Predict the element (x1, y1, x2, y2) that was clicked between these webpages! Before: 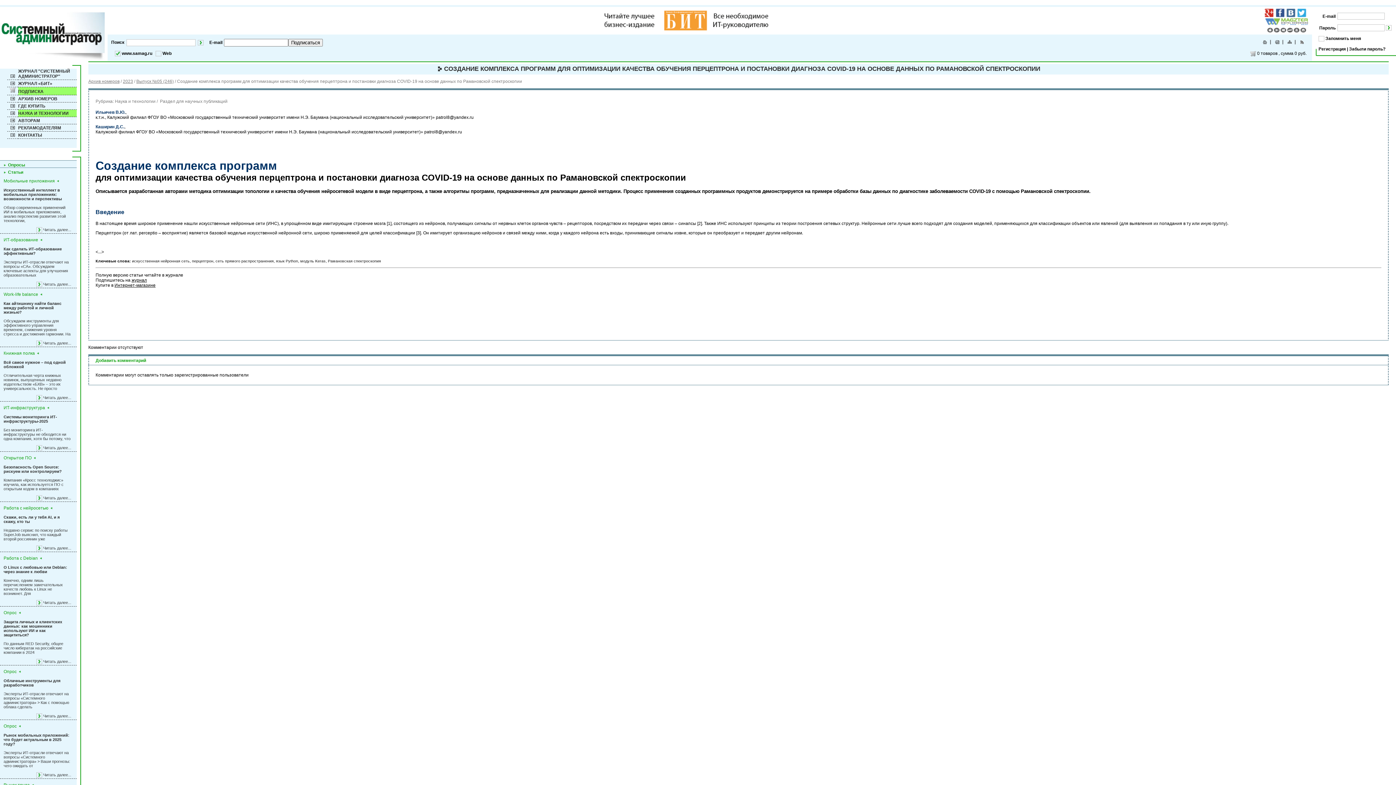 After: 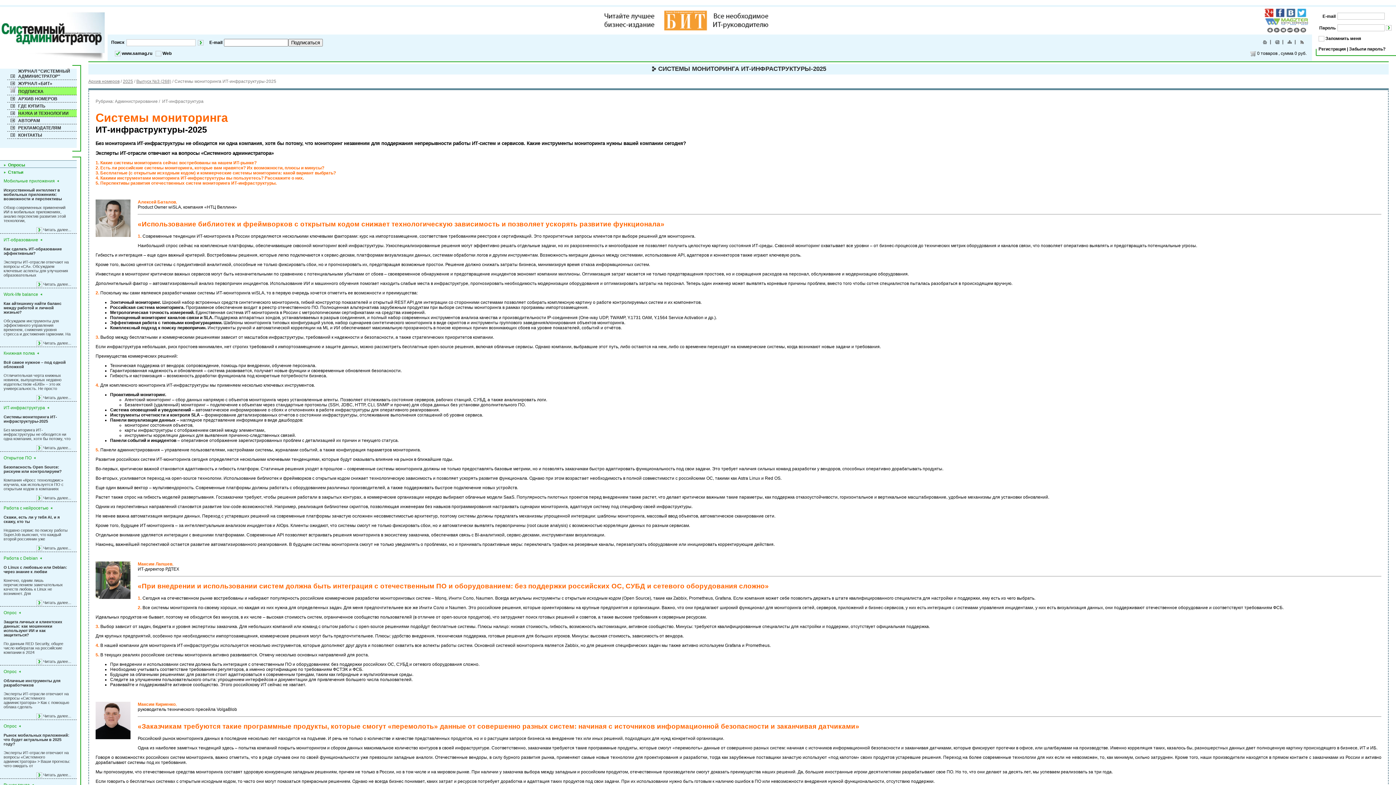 Action: bbox: (43, 445, 71, 450) label: Читать далее...